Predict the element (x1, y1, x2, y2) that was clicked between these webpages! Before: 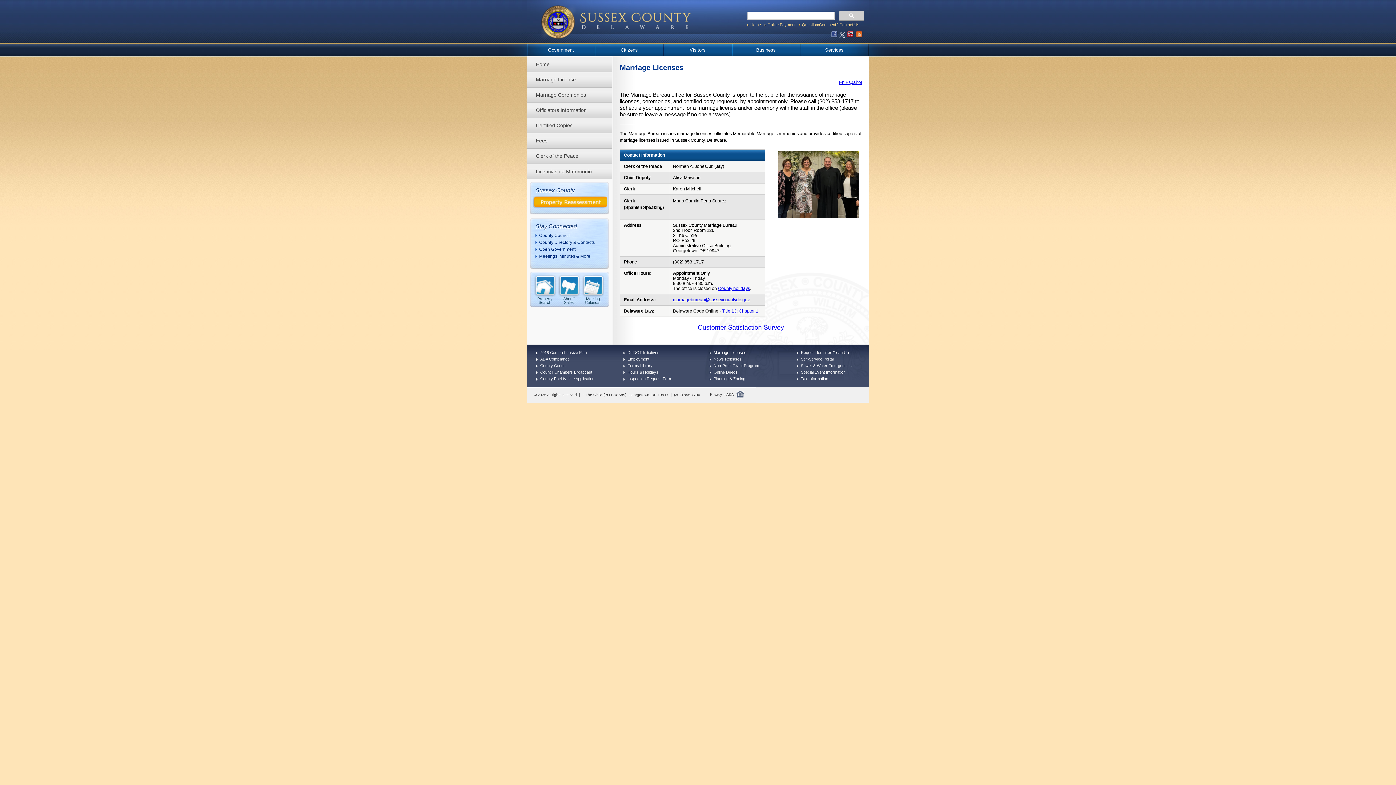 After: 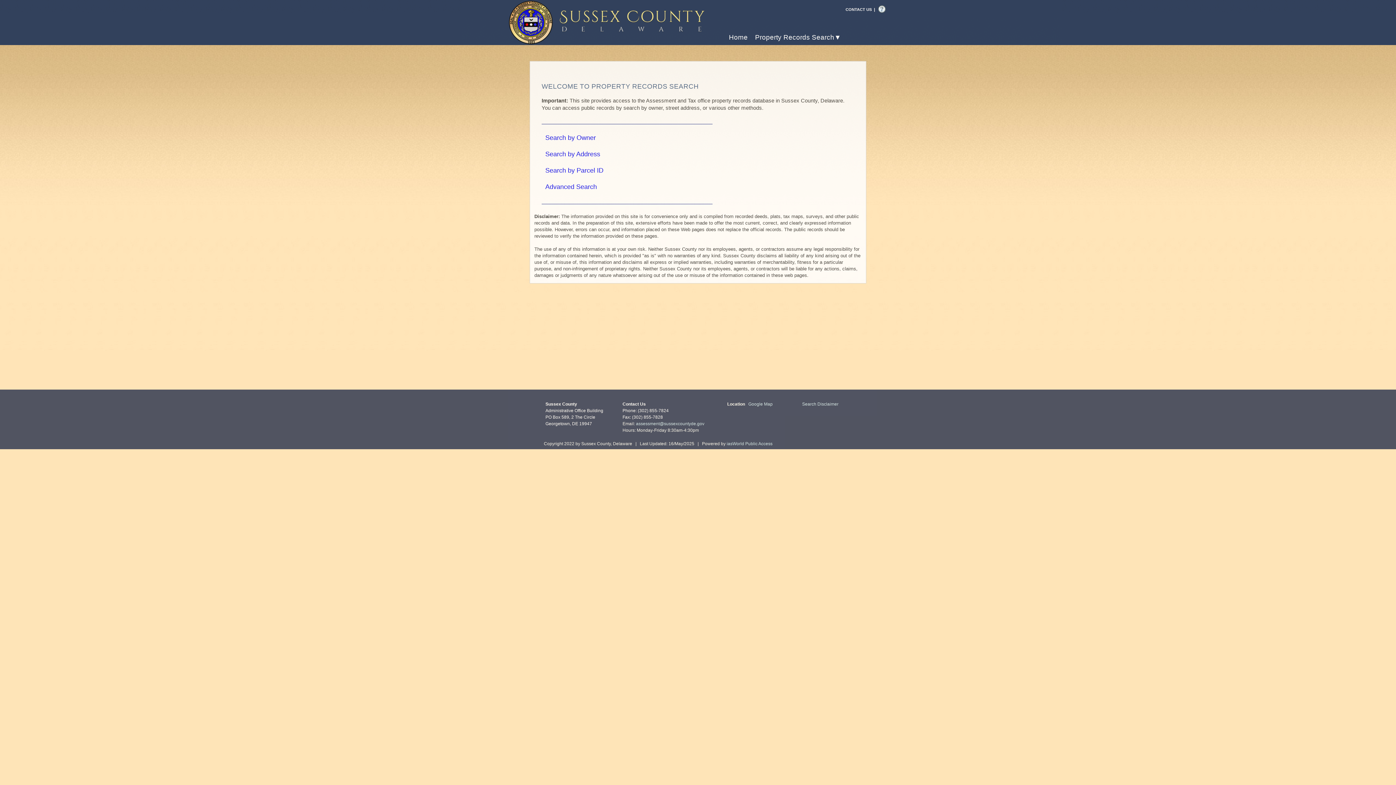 Action: bbox: (533, 273, 556, 304) label: Property Search